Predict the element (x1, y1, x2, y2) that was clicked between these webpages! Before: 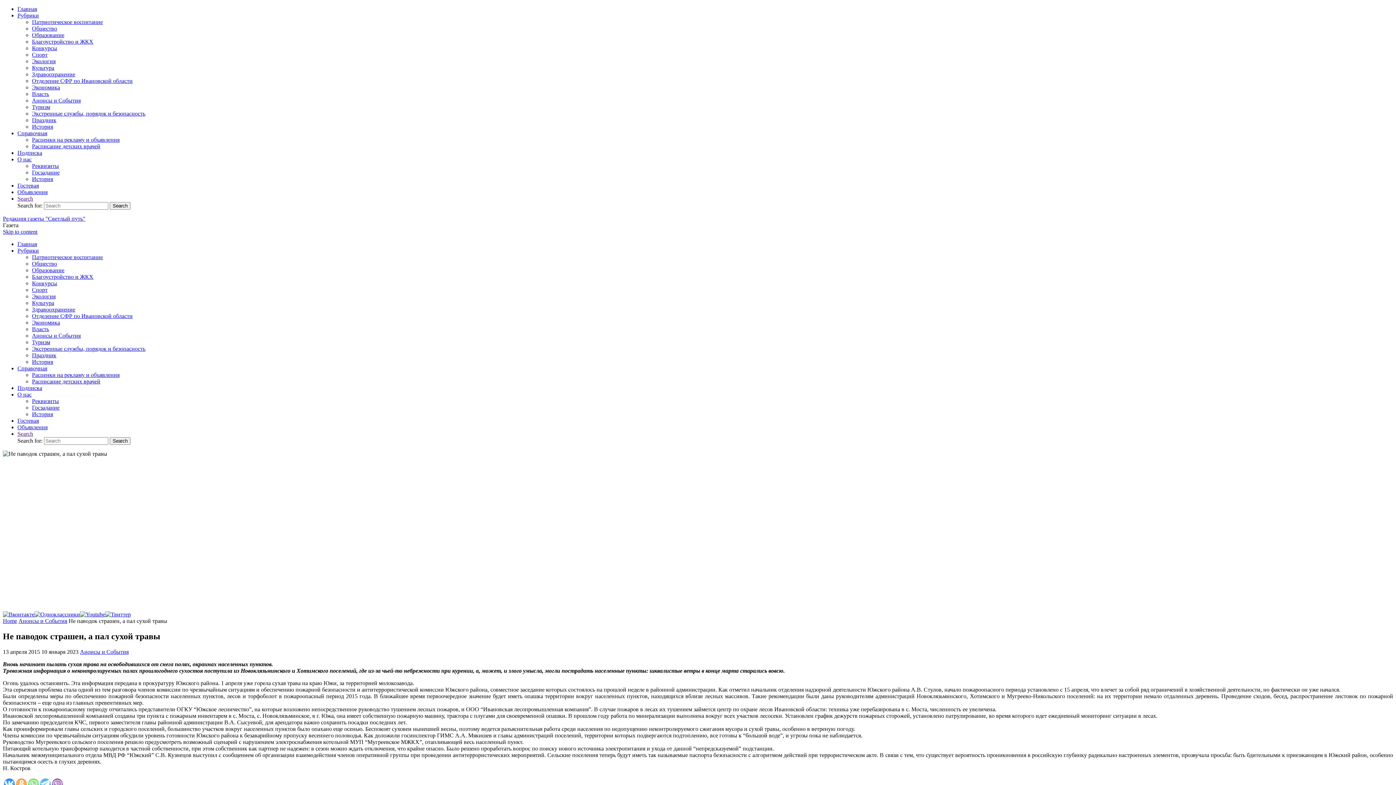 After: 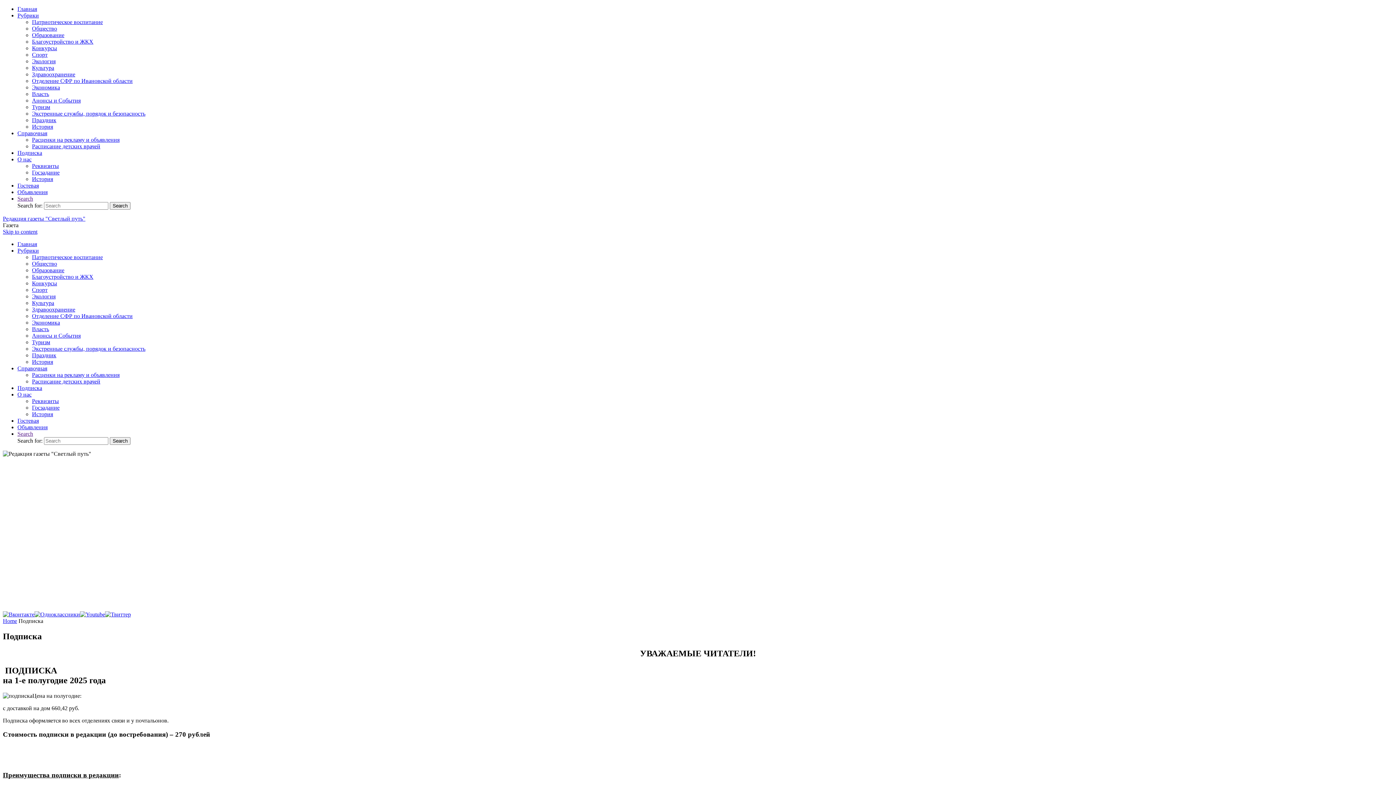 Action: bbox: (17, 385, 42, 391) label: Подписка